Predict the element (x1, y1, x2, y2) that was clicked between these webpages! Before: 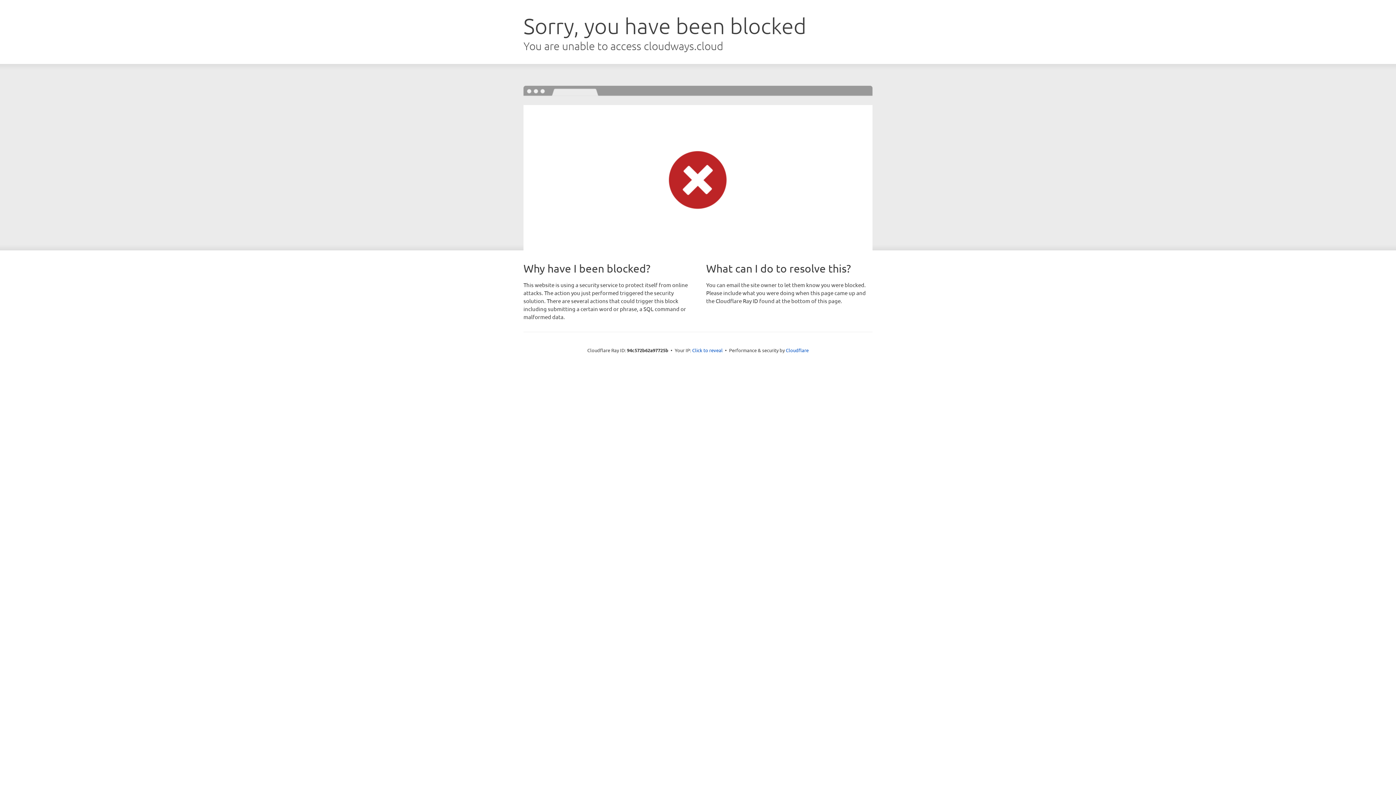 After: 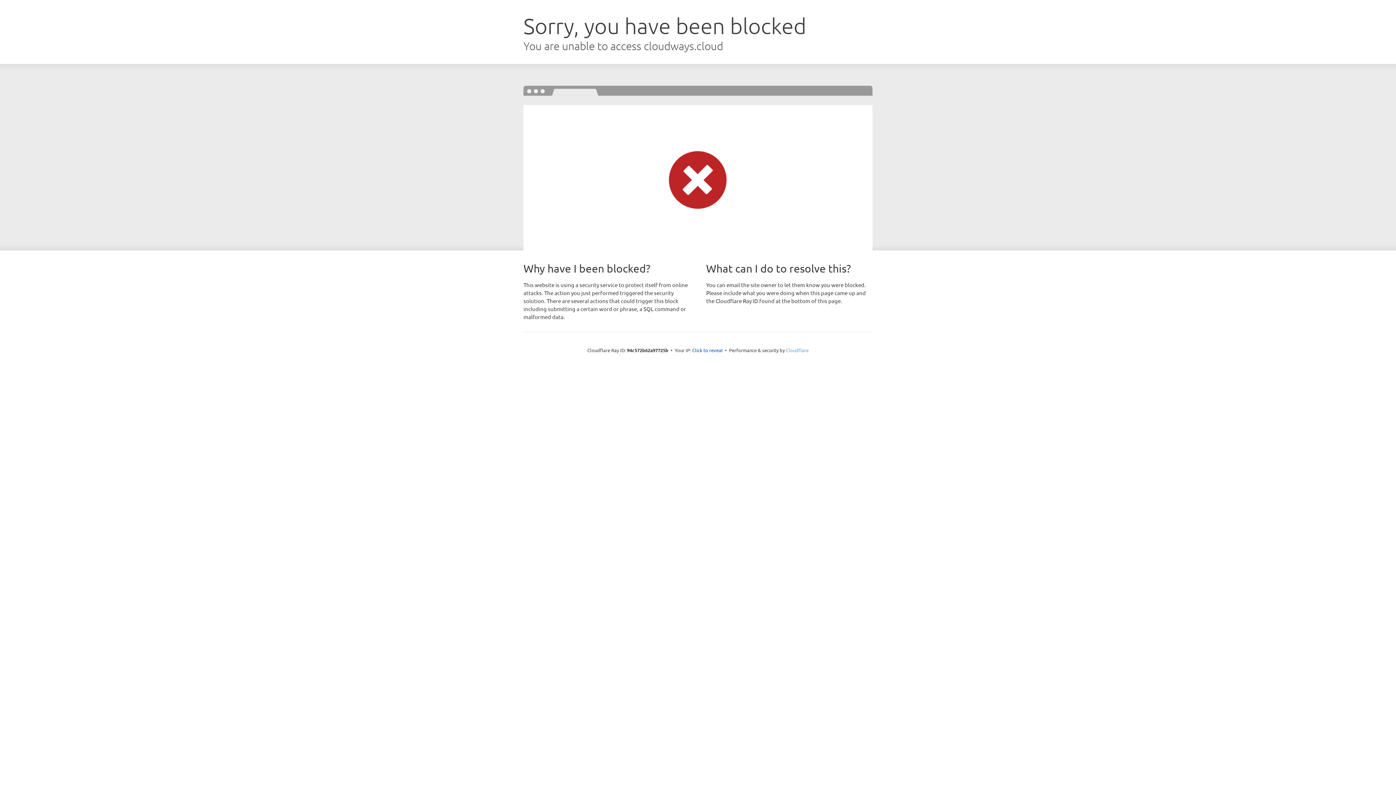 Action: label: Cloudflare bbox: (786, 347, 808, 353)